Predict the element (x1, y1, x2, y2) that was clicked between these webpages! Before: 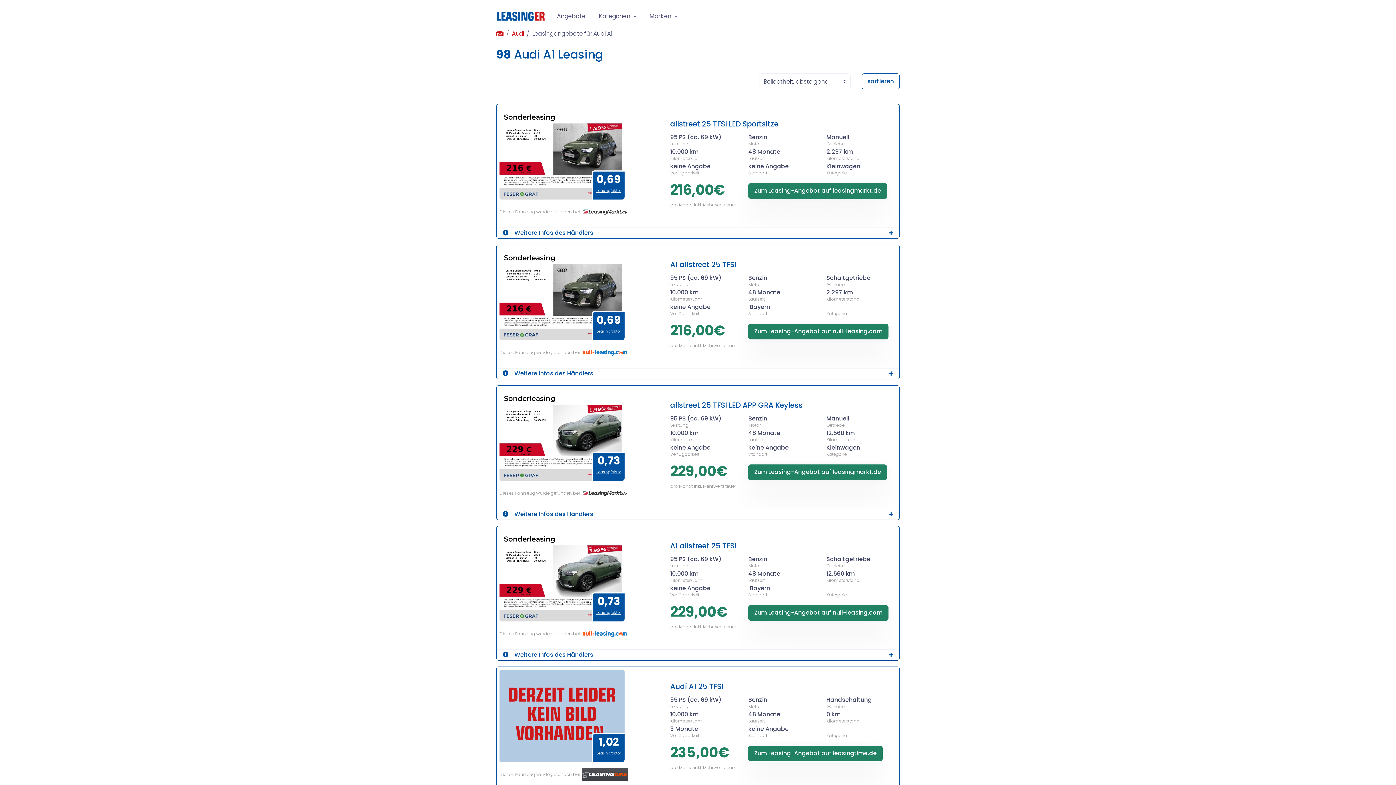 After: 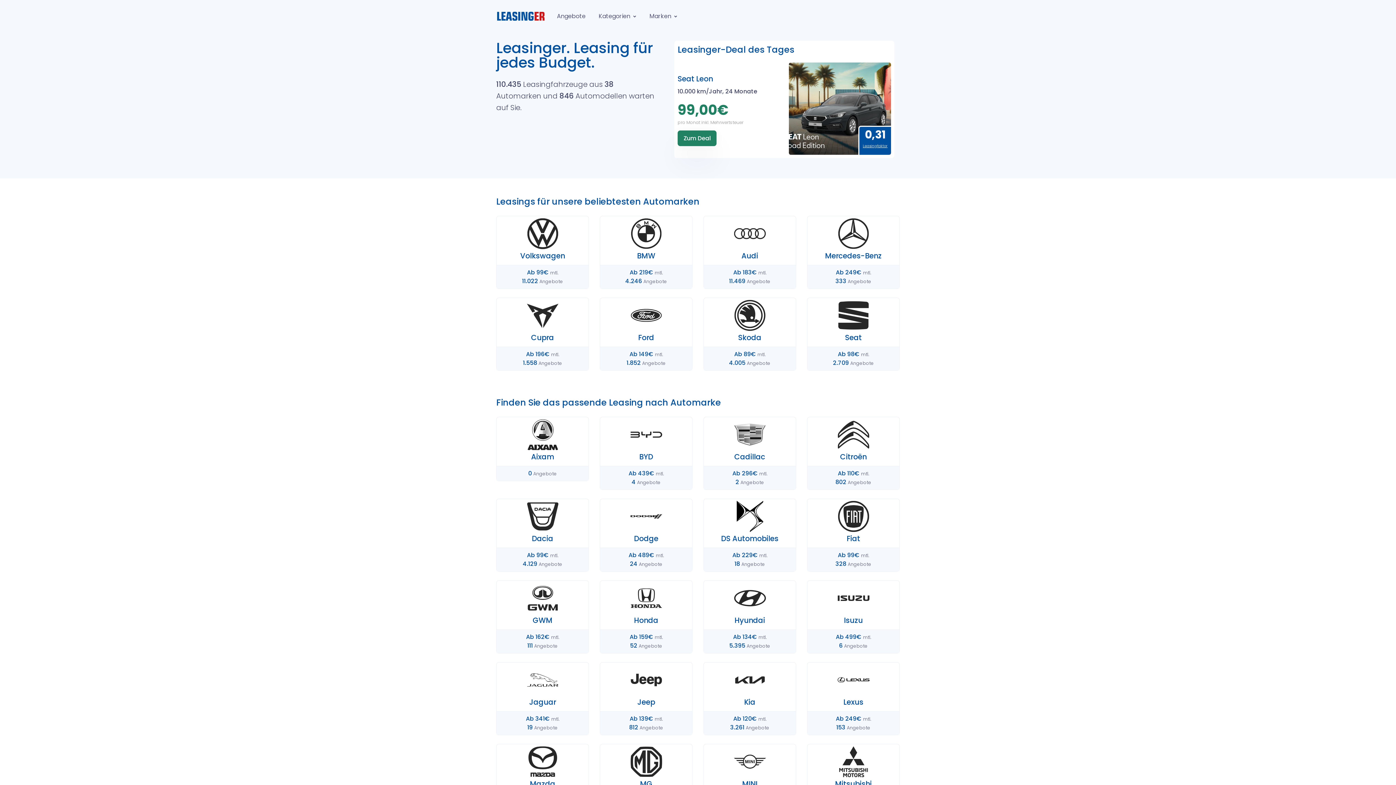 Action: bbox: (496, 29, 503, 38)